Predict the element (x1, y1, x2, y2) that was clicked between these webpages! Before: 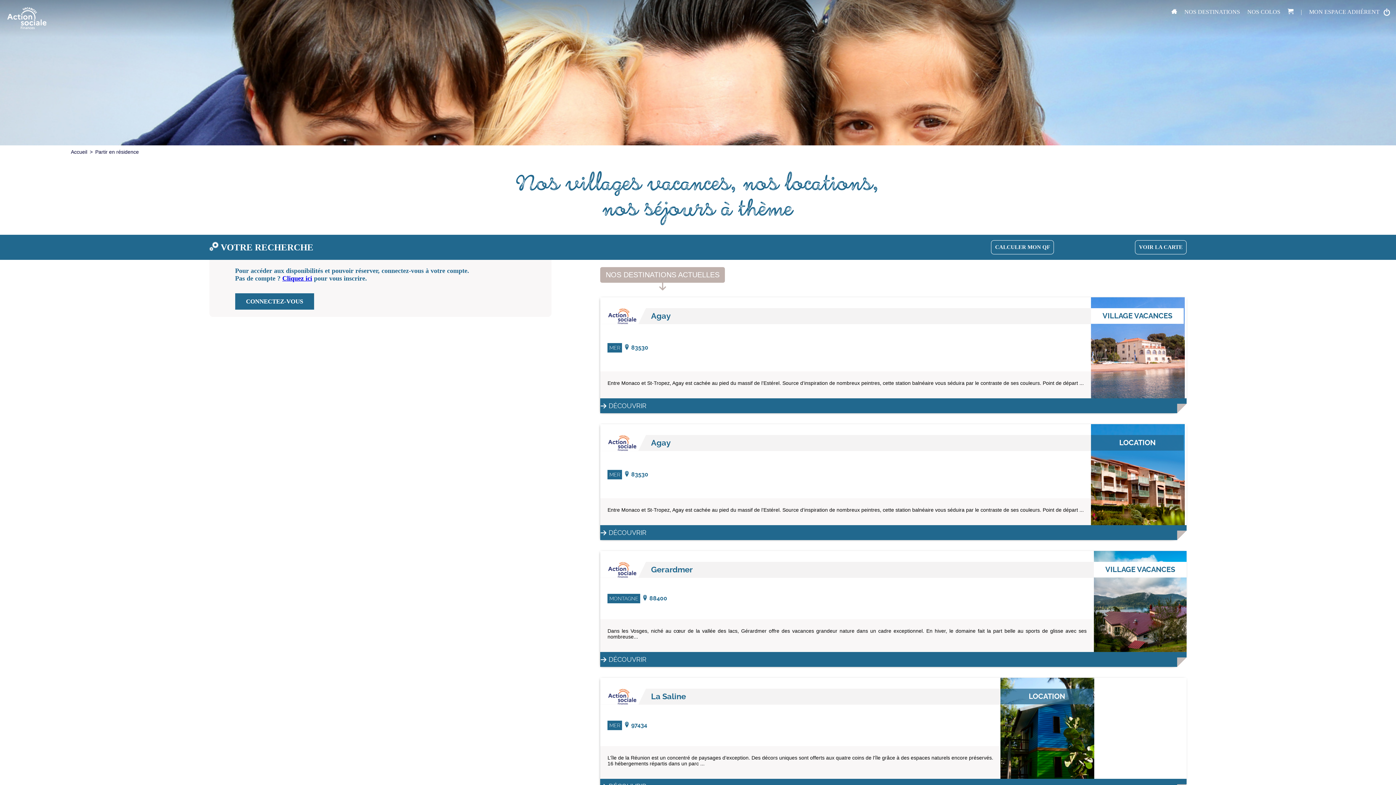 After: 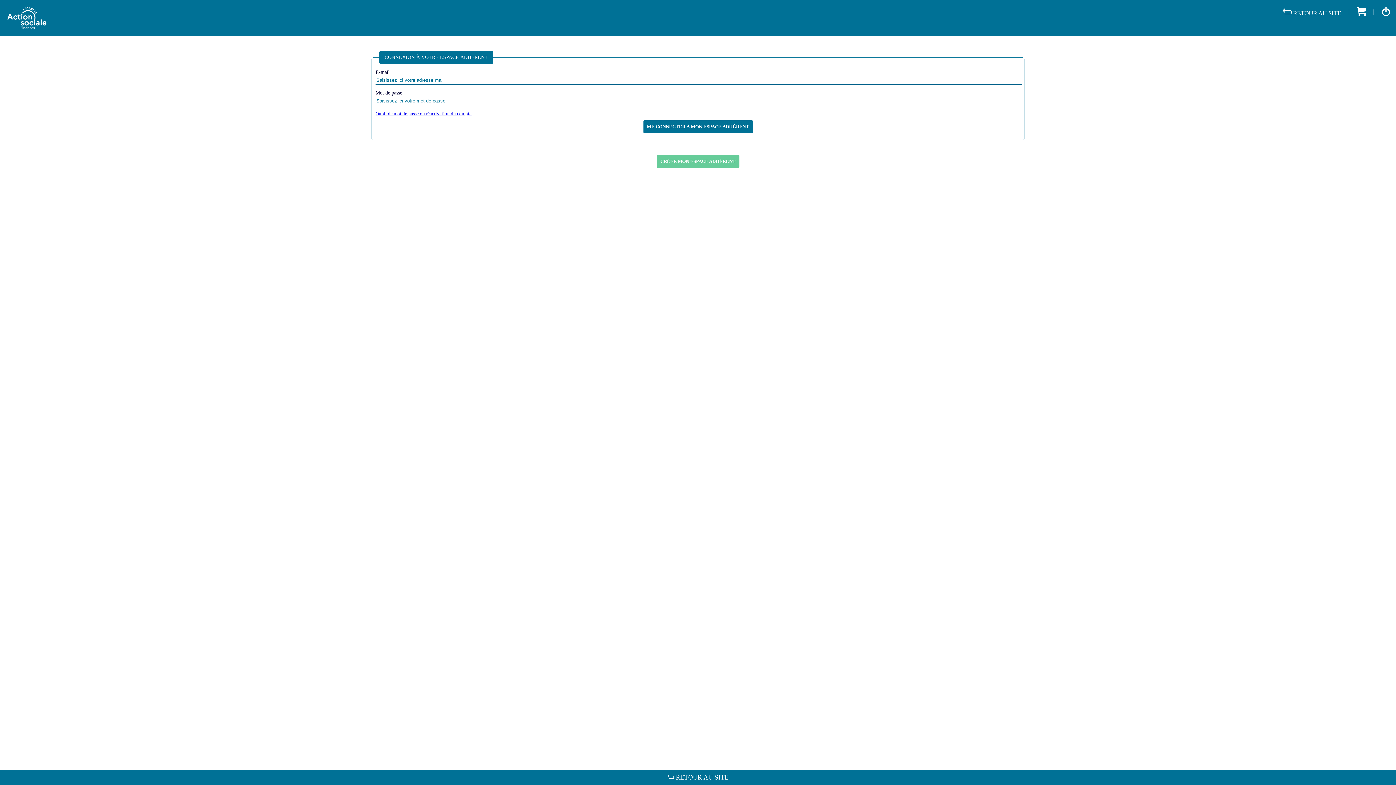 Action: bbox: (1288, 8, 1293, 15)